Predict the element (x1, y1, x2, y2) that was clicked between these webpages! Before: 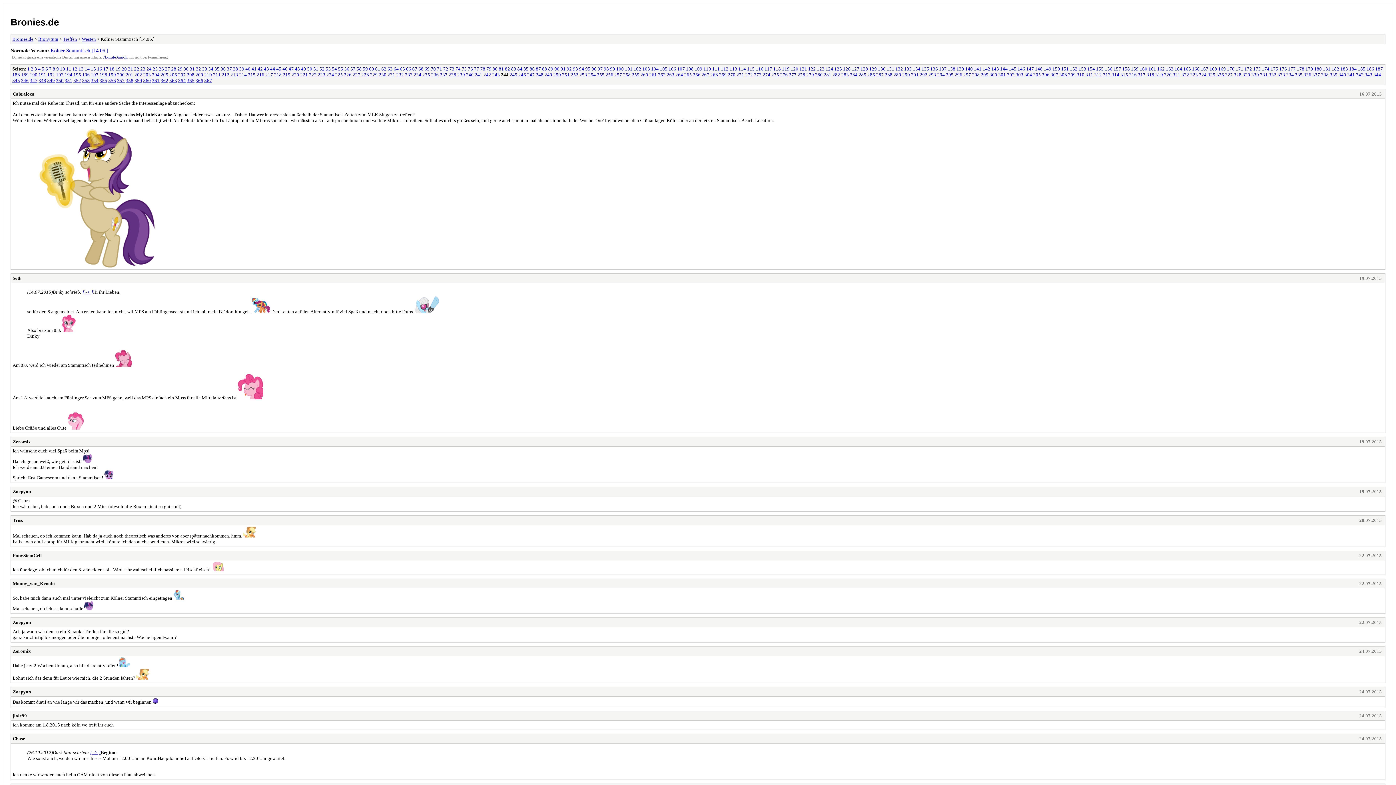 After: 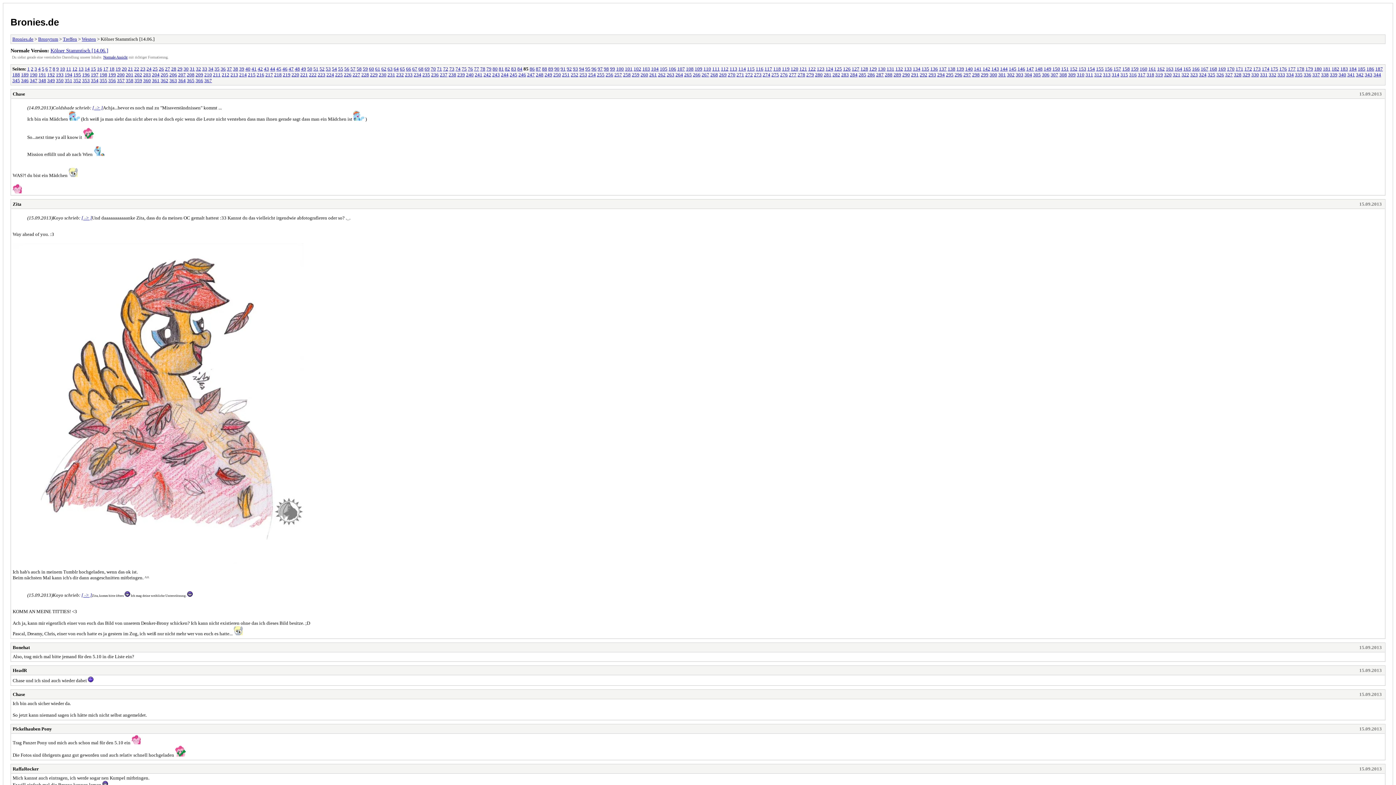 Action: bbox: (523, 66, 528, 71) label: 85